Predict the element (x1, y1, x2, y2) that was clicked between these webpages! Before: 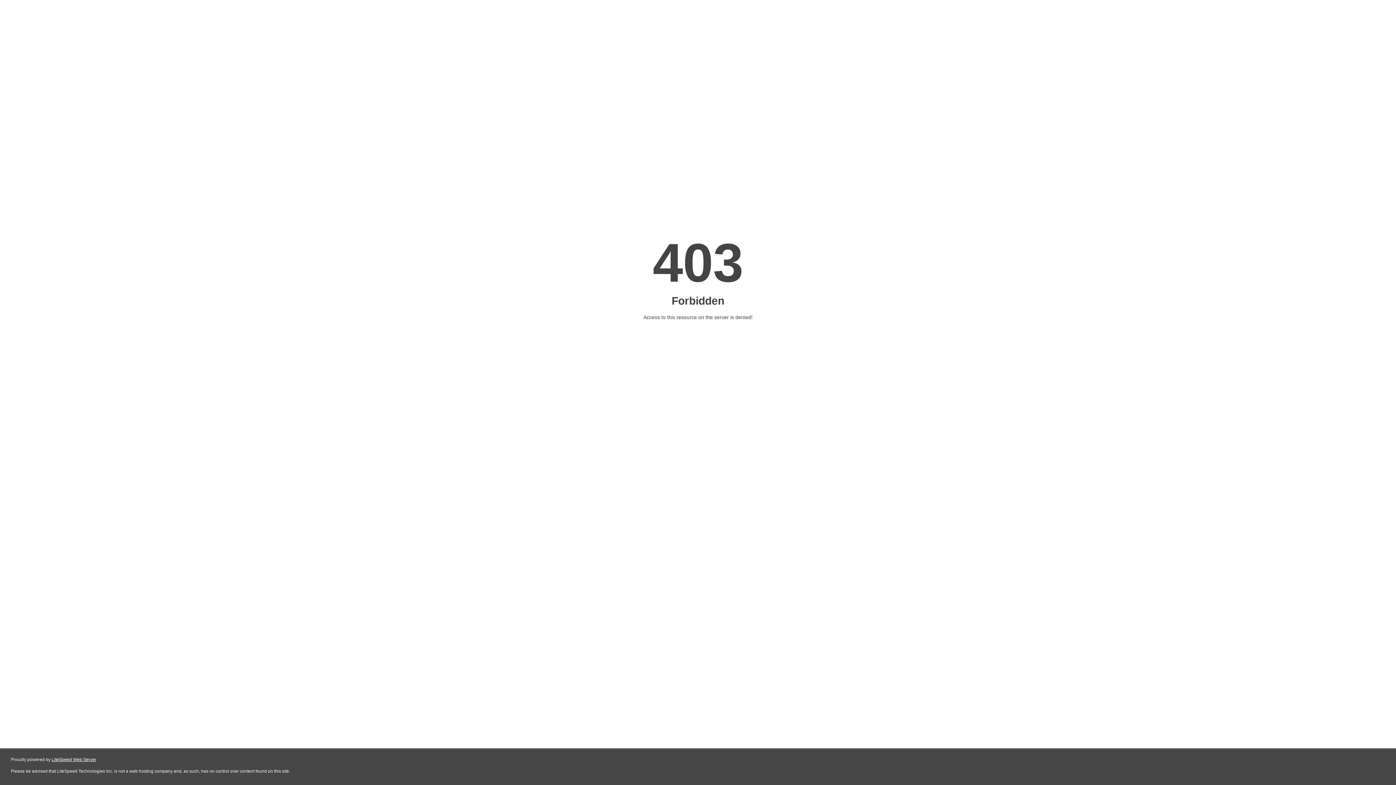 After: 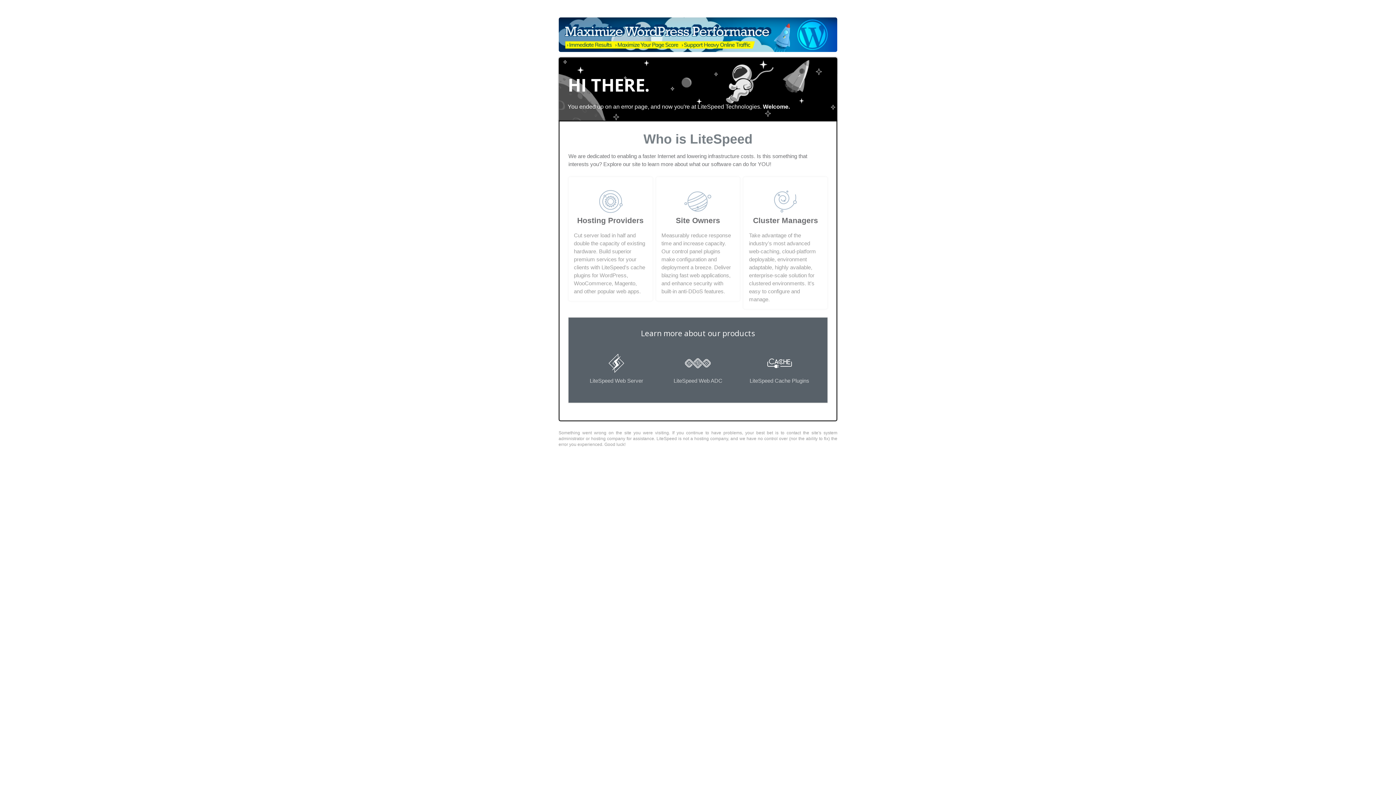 Action: bbox: (51, 757, 96, 762) label: LiteSpeed Web Server